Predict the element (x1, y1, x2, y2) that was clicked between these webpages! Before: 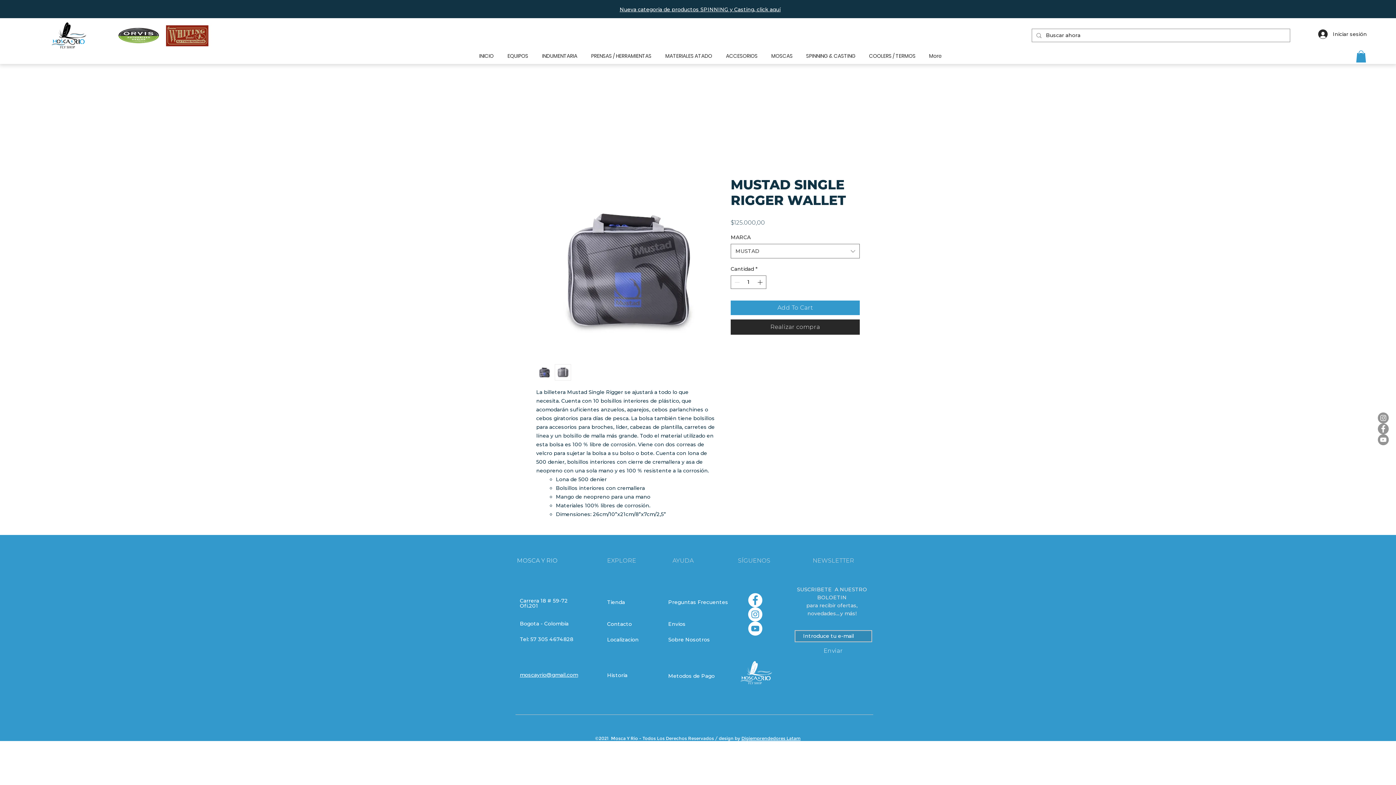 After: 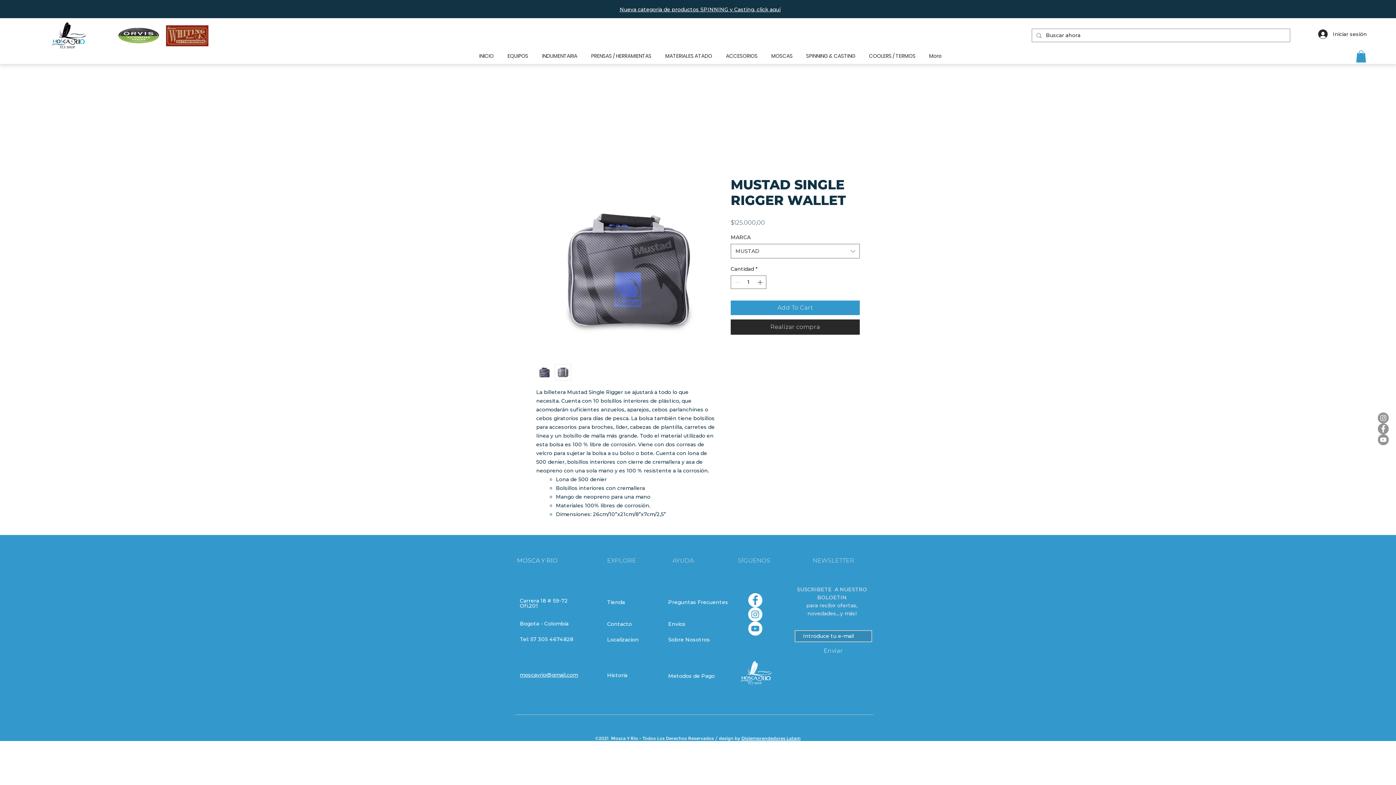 Action: bbox: (658, 48, 719, 63) label: MATERIALES ATADO